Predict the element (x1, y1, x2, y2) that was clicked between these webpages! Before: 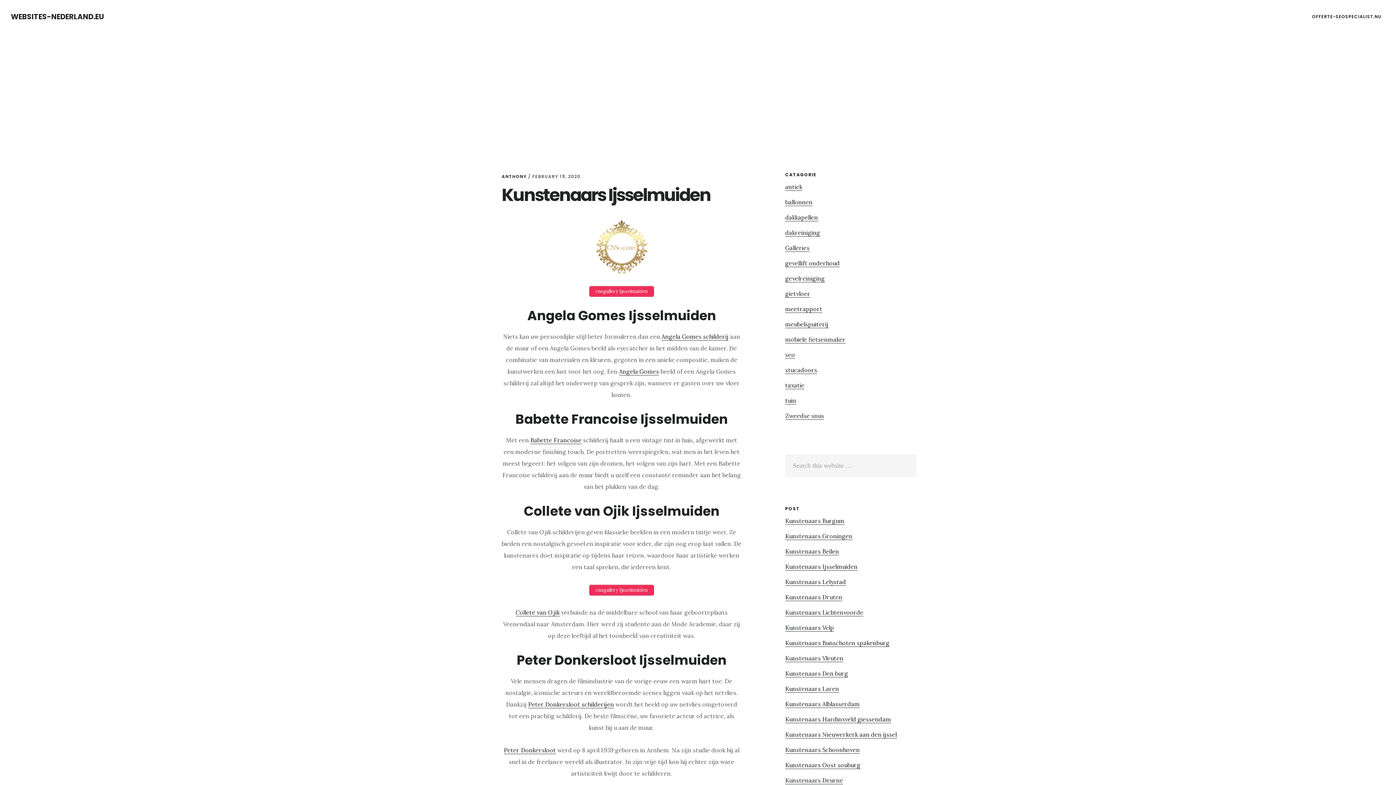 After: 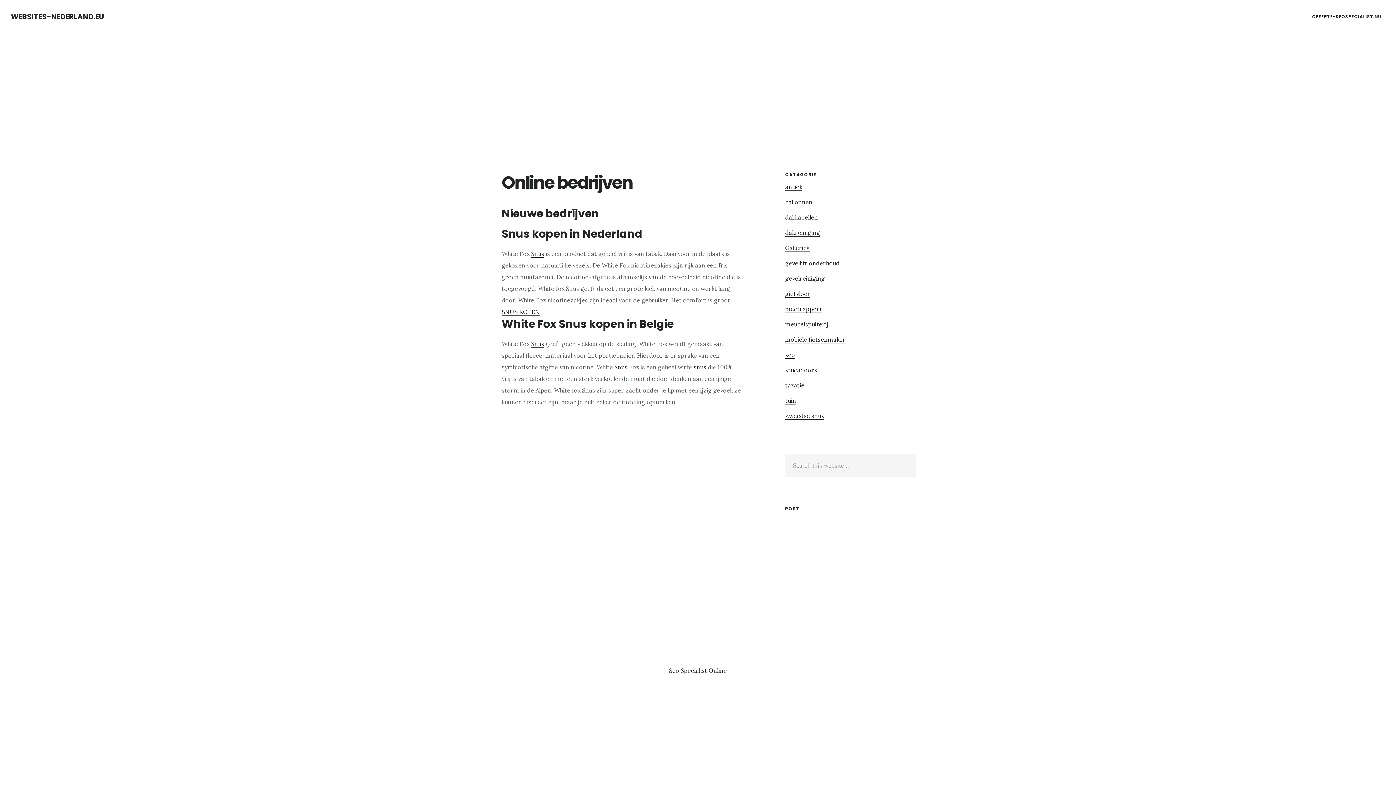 Action: bbox: (10, 11, 104, 21) label: WEBSITES-NEDERLAND.EU